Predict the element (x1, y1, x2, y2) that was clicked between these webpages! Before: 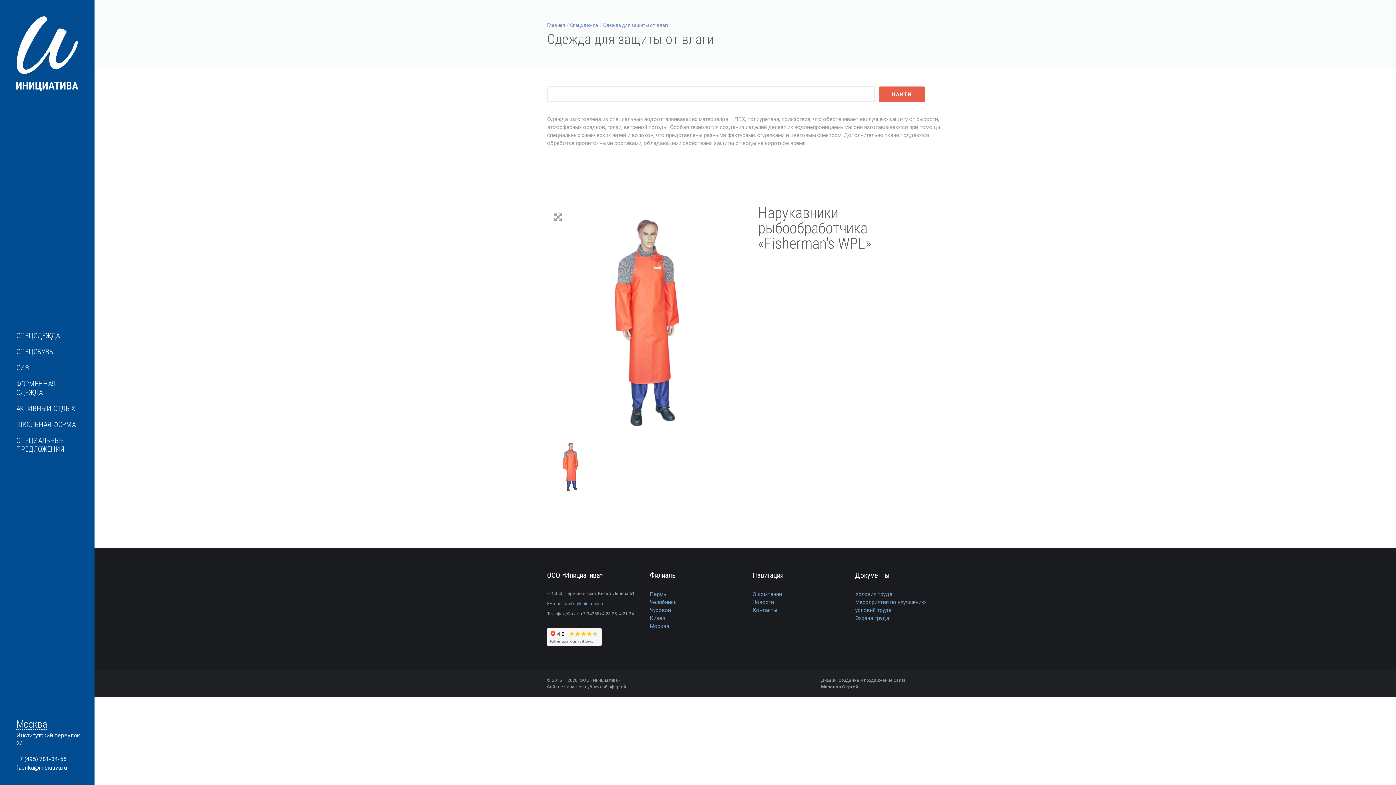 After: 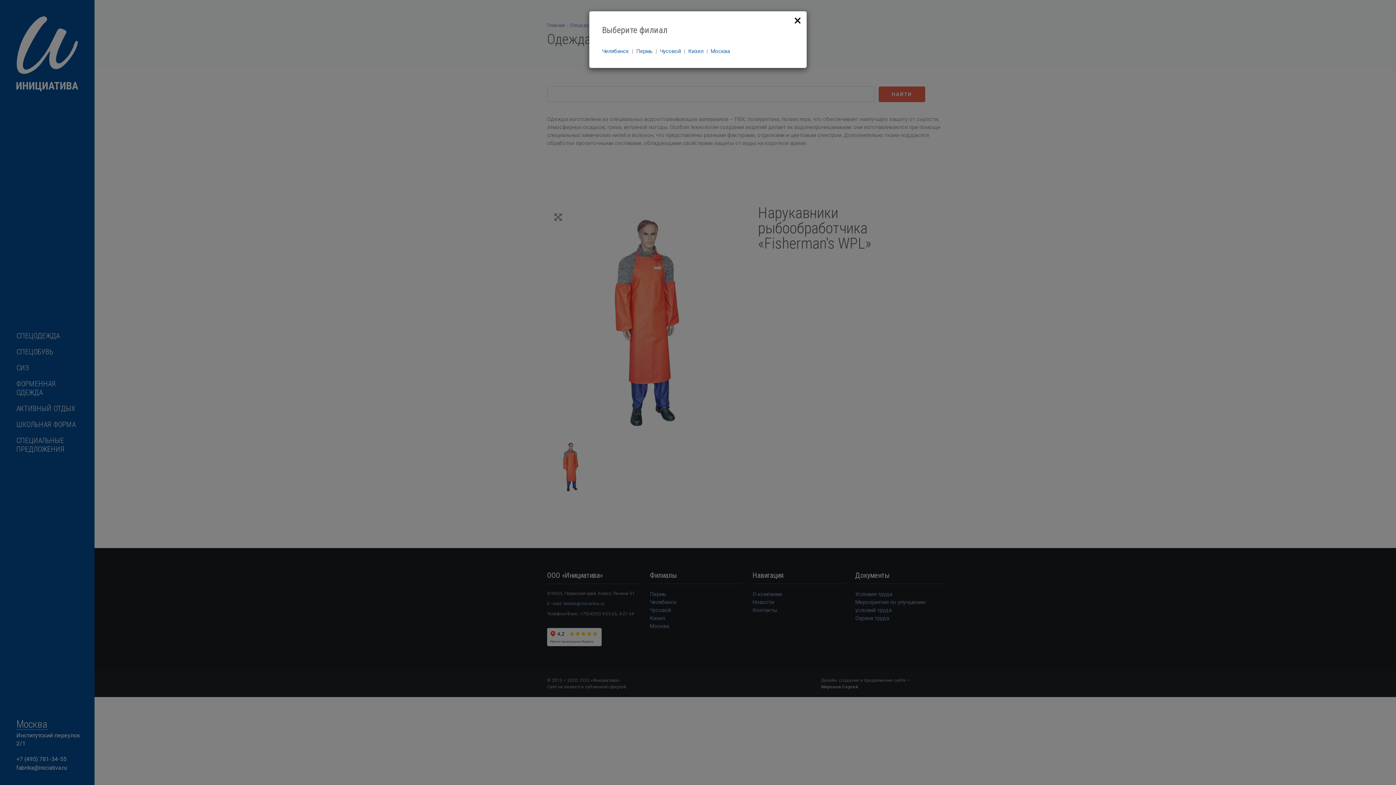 Action: bbox: (16, 719, 47, 730) label: Москва